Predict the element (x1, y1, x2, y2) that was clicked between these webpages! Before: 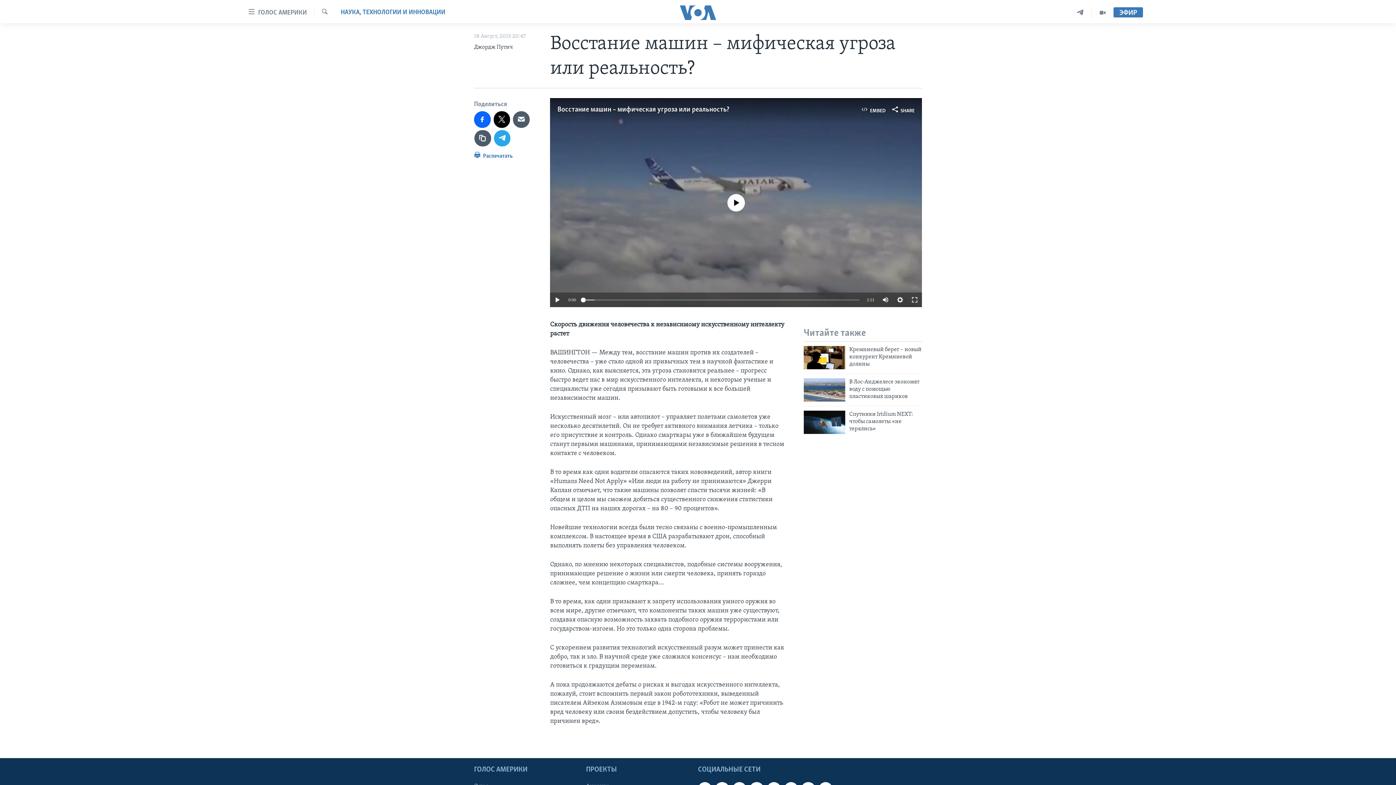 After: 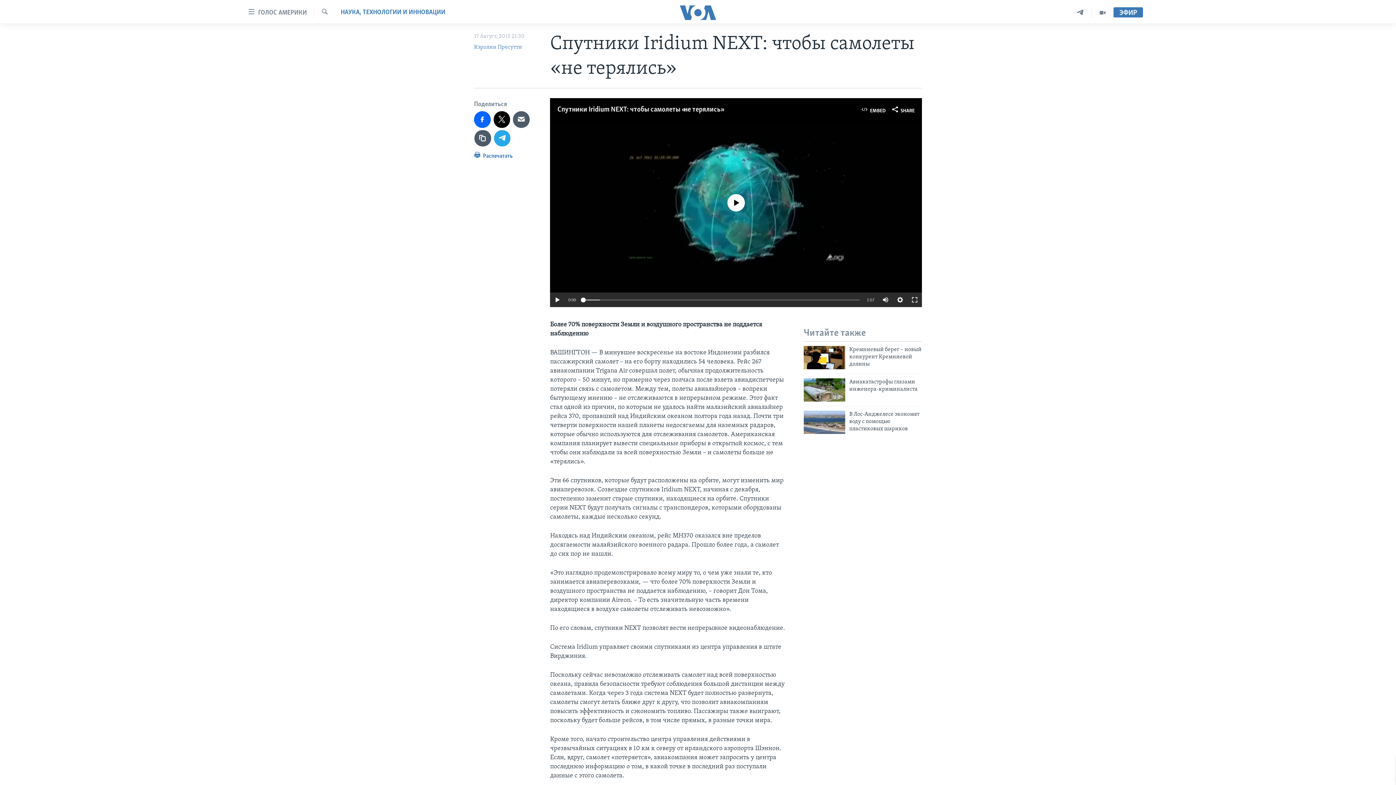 Action: bbox: (804, 410, 845, 434)